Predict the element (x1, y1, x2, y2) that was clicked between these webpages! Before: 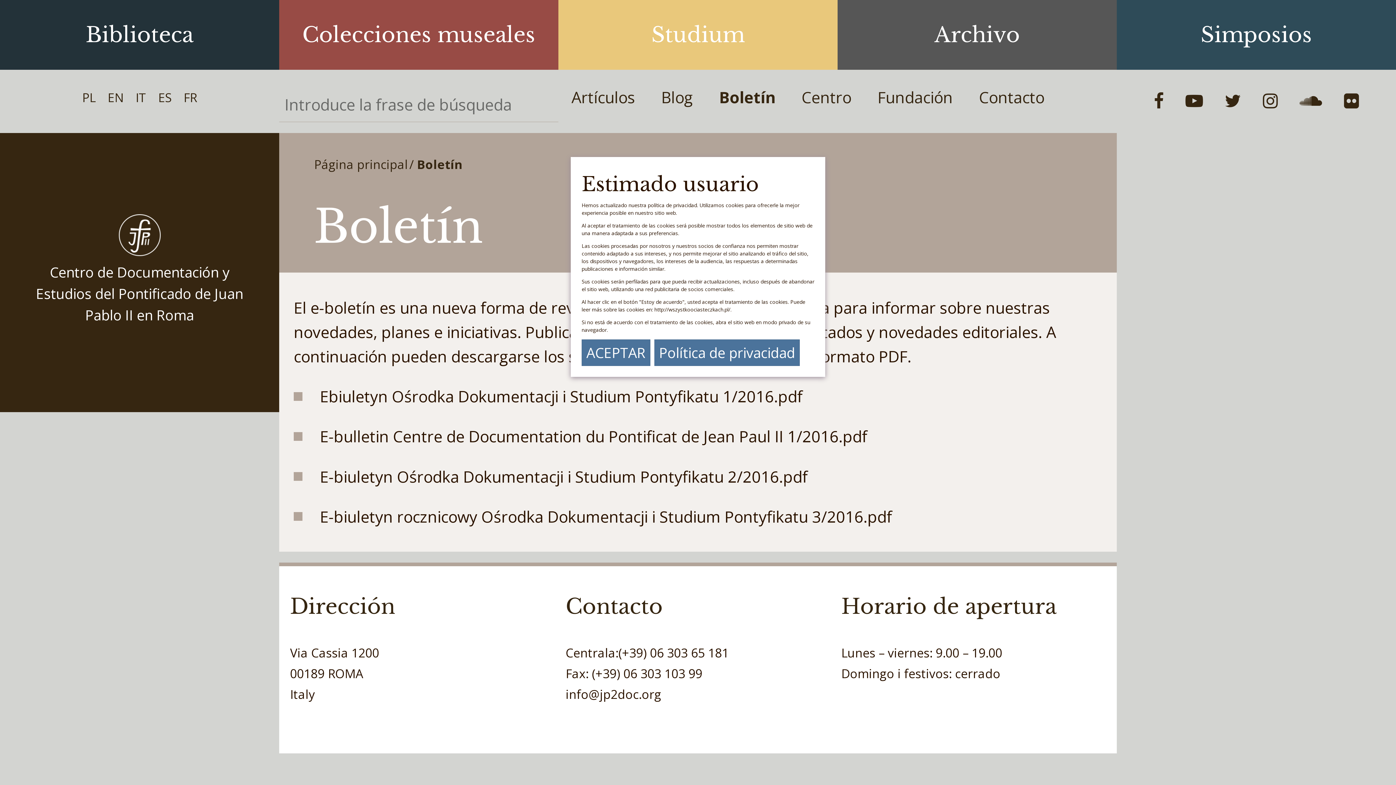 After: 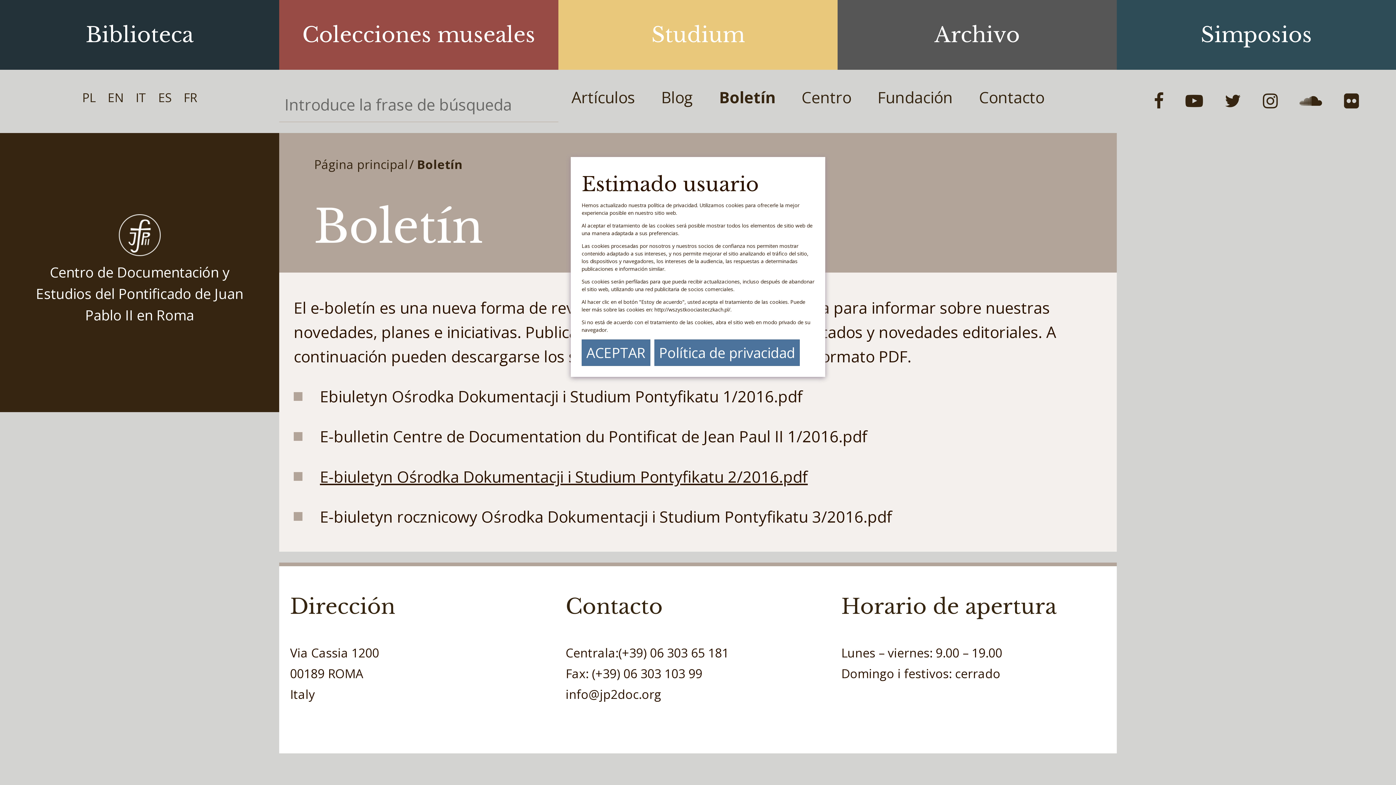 Action: bbox: (320, 466, 808, 487) label: E-biuletyn Ośrodka Dokumentacji i Studium Pontyfikatu 2/2016.pdf